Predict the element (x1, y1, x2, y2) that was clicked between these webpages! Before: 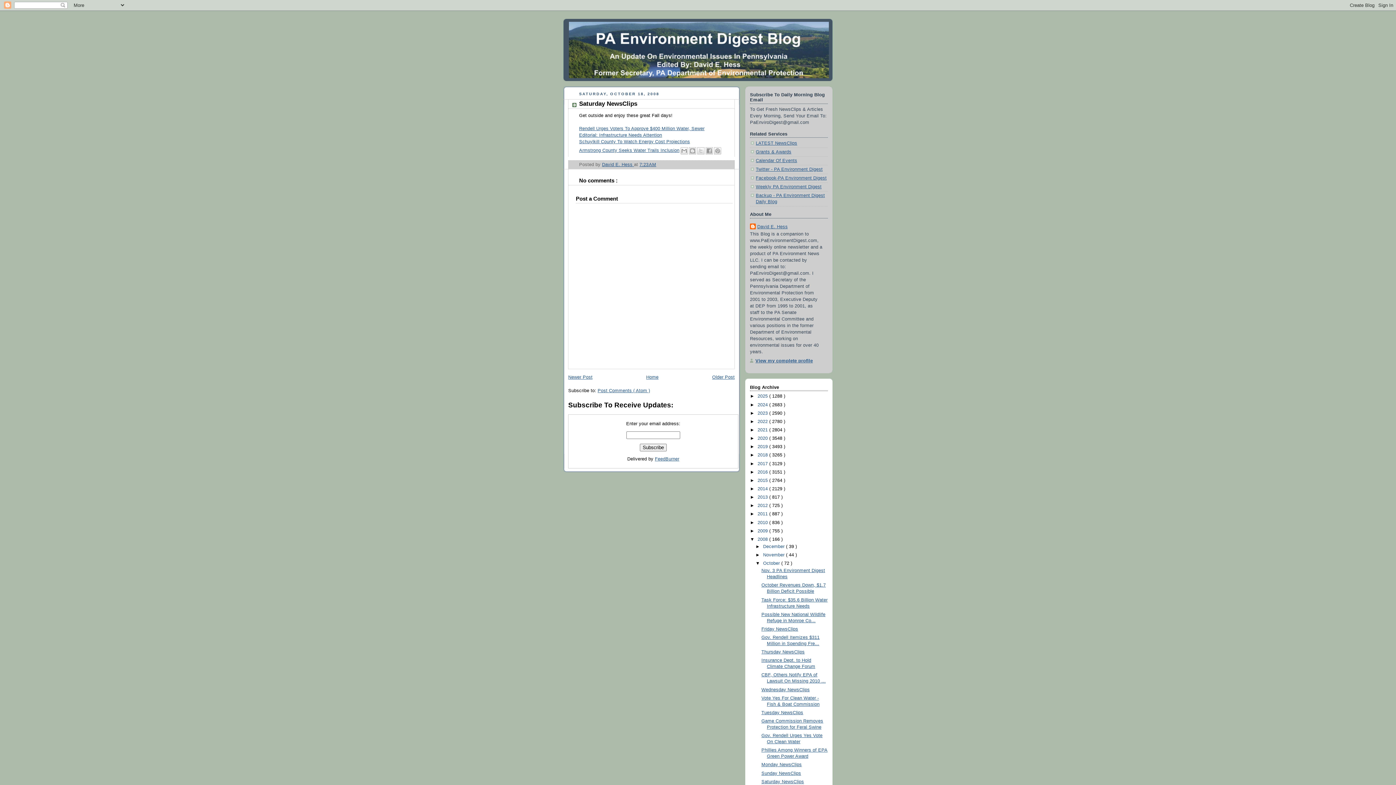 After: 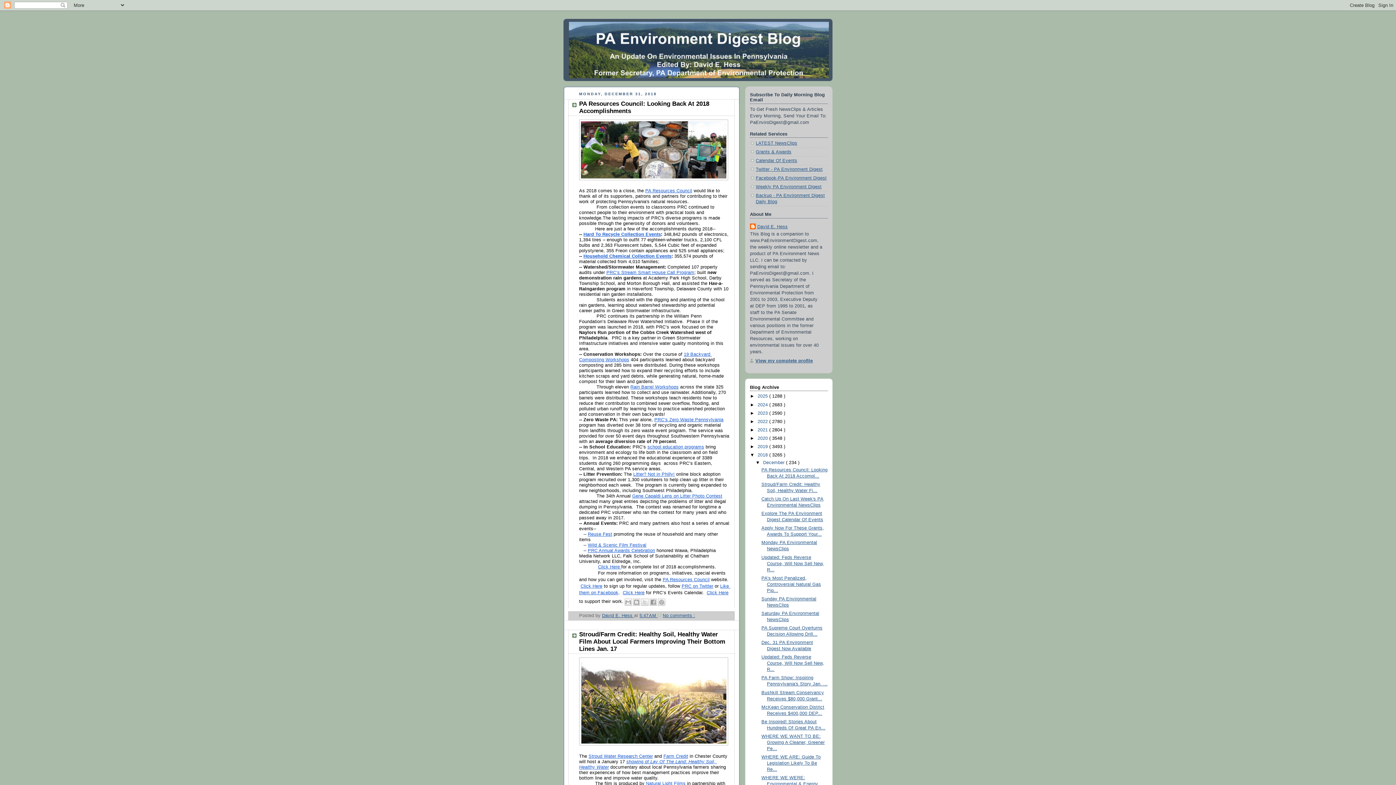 Action: bbox: (757, 452, 769, 457) label: 2018 